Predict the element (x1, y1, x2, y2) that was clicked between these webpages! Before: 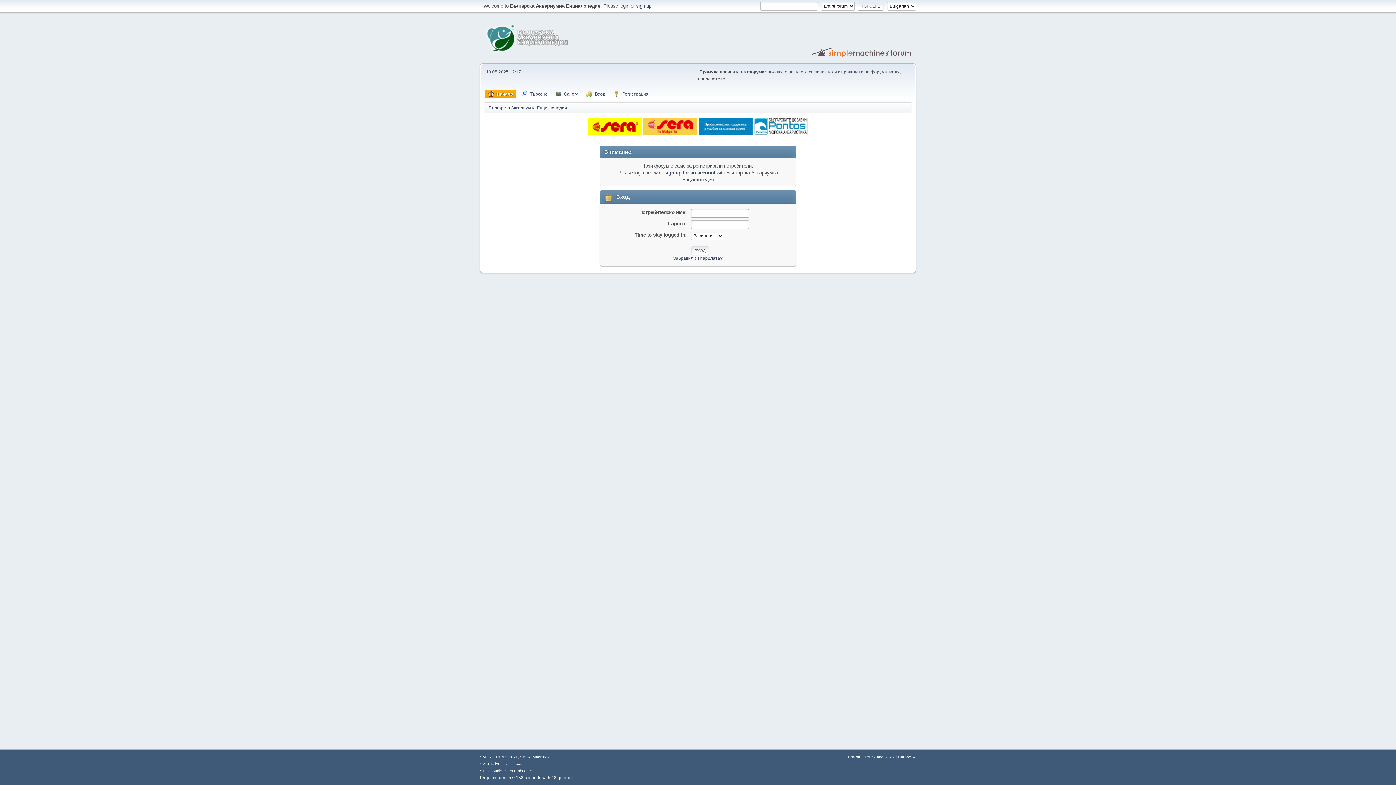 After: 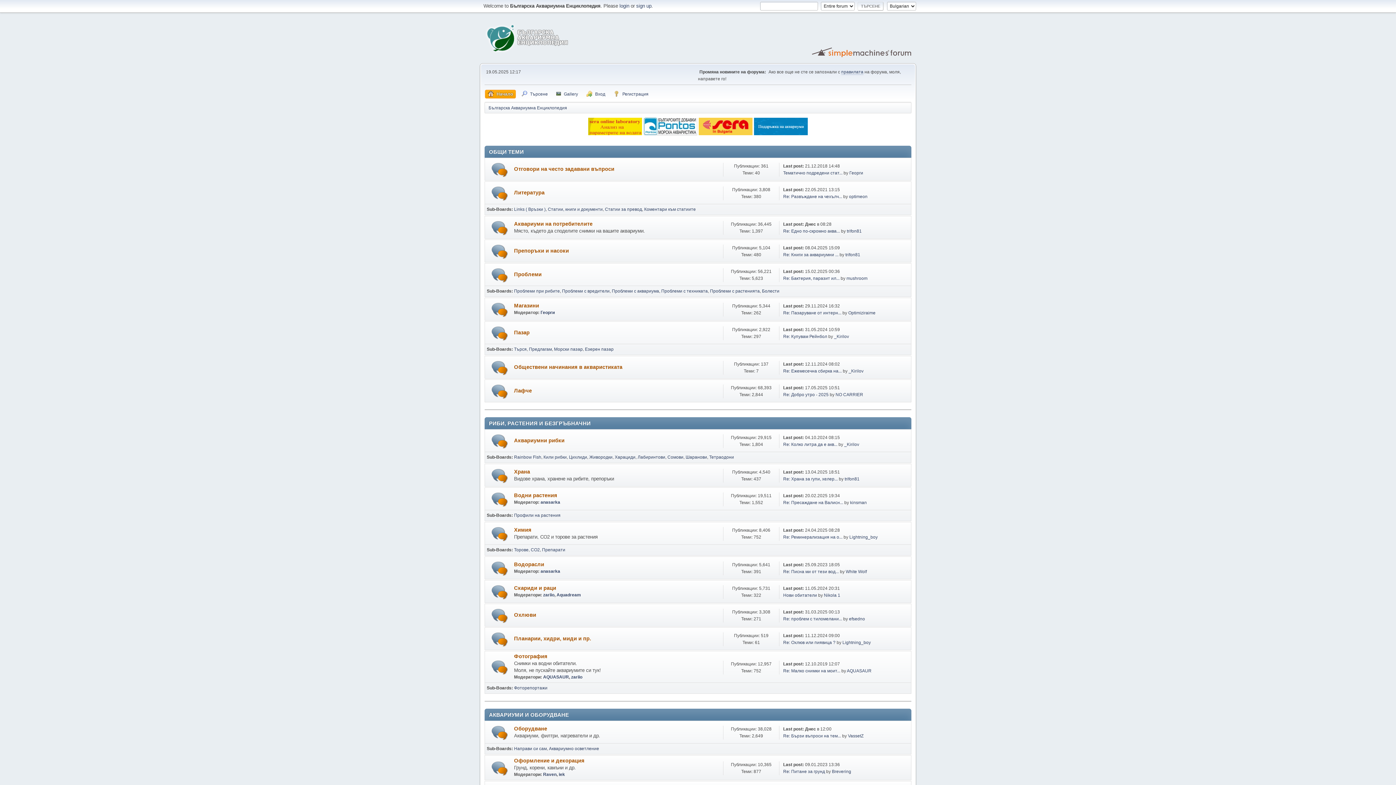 Action: label: Начало bbox: (485, 89, 516, 98)